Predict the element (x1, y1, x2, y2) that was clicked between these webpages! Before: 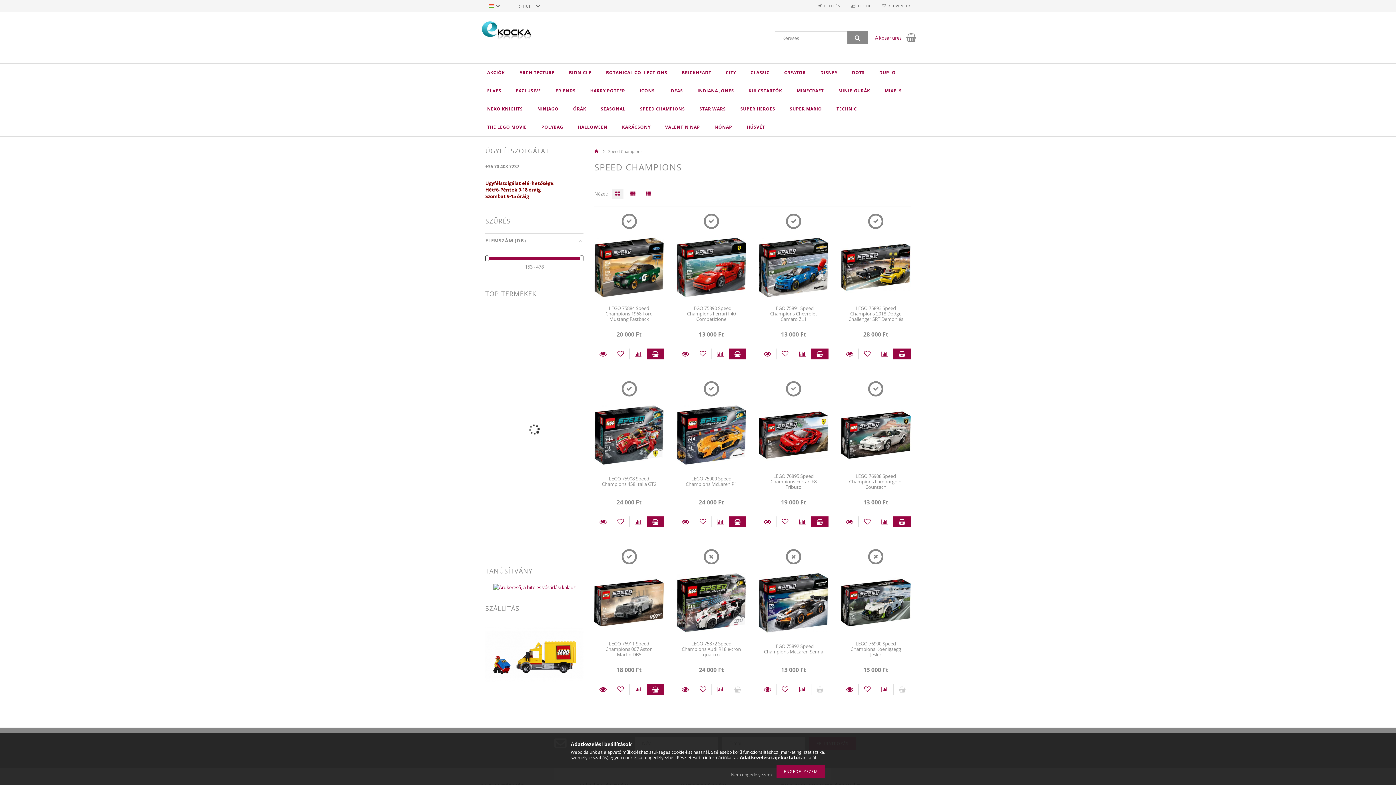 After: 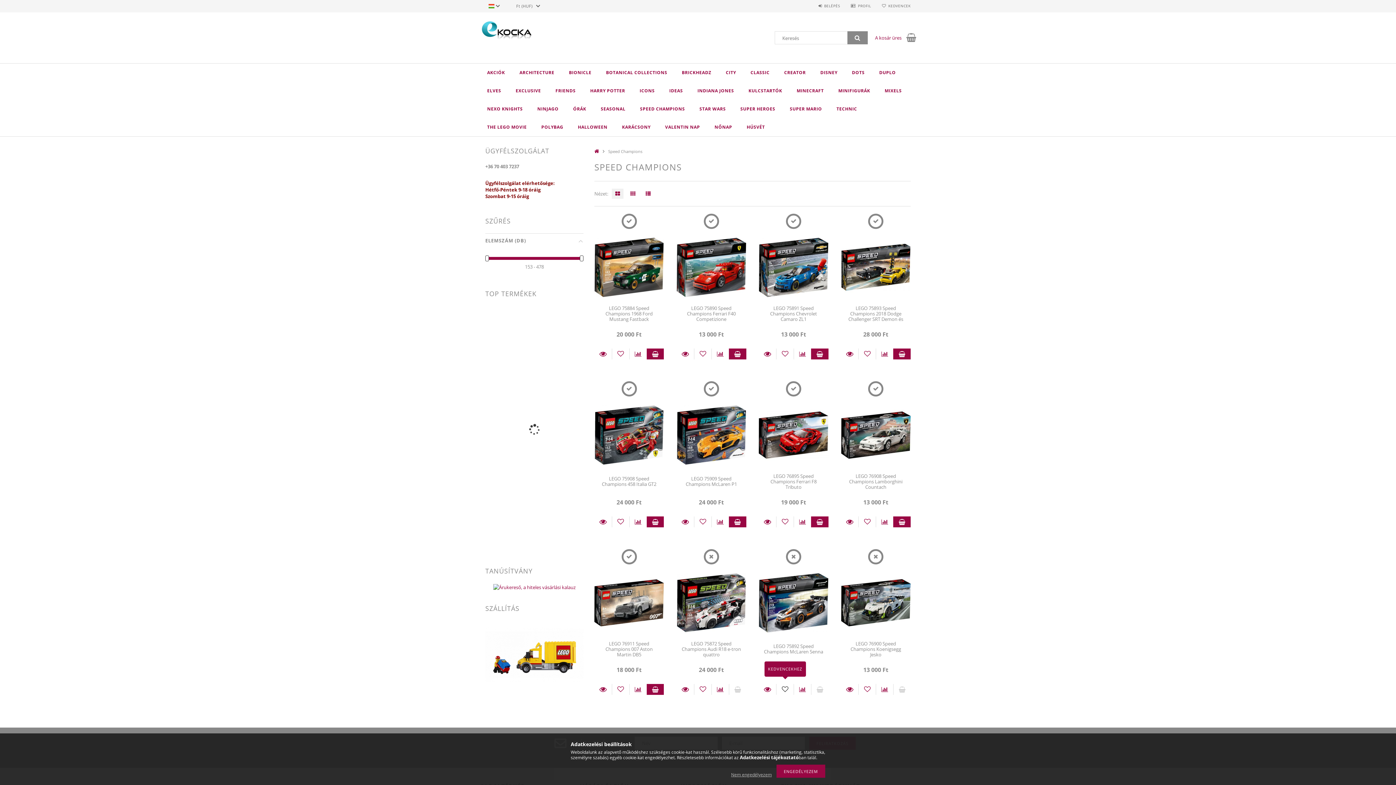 Action: bbox: (776, 684, 793, 695) label: Kedvencekhez